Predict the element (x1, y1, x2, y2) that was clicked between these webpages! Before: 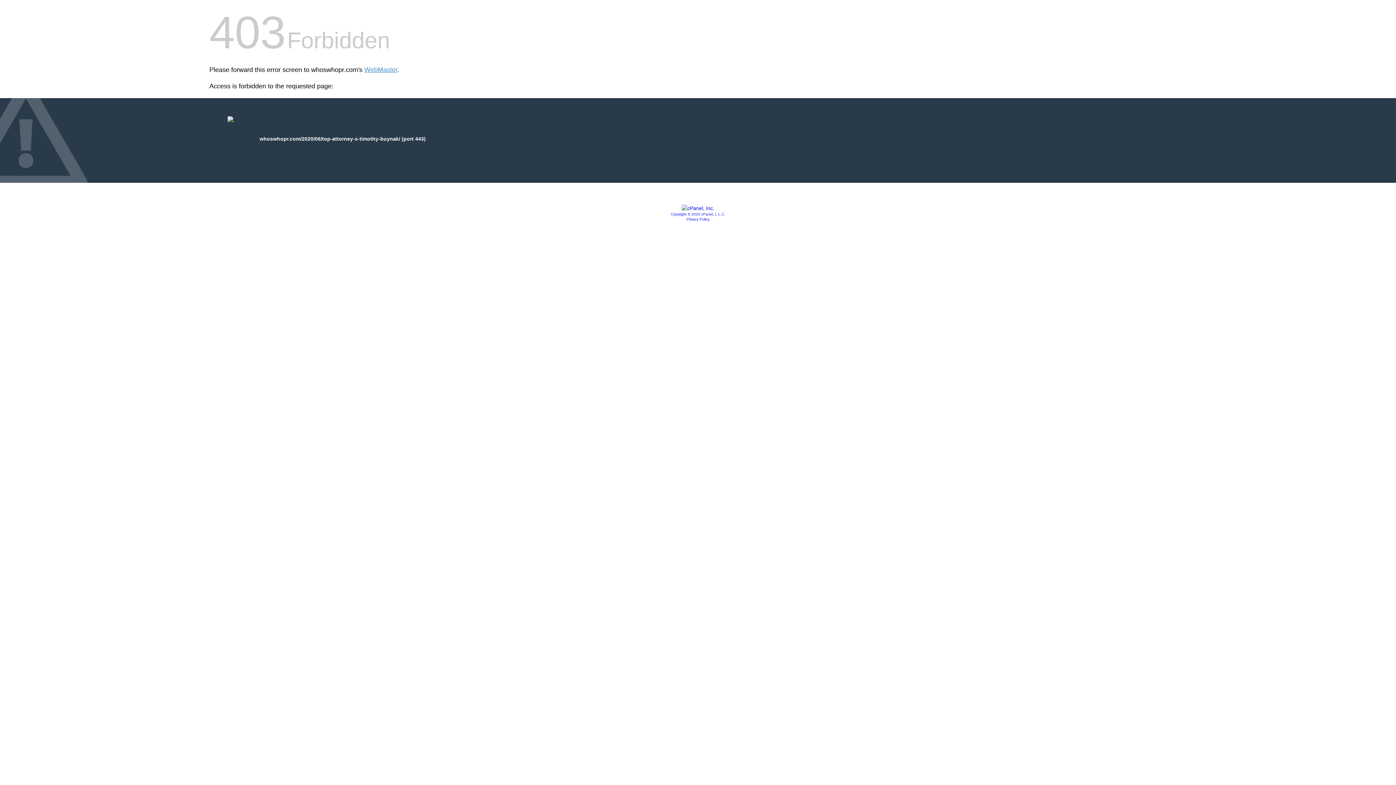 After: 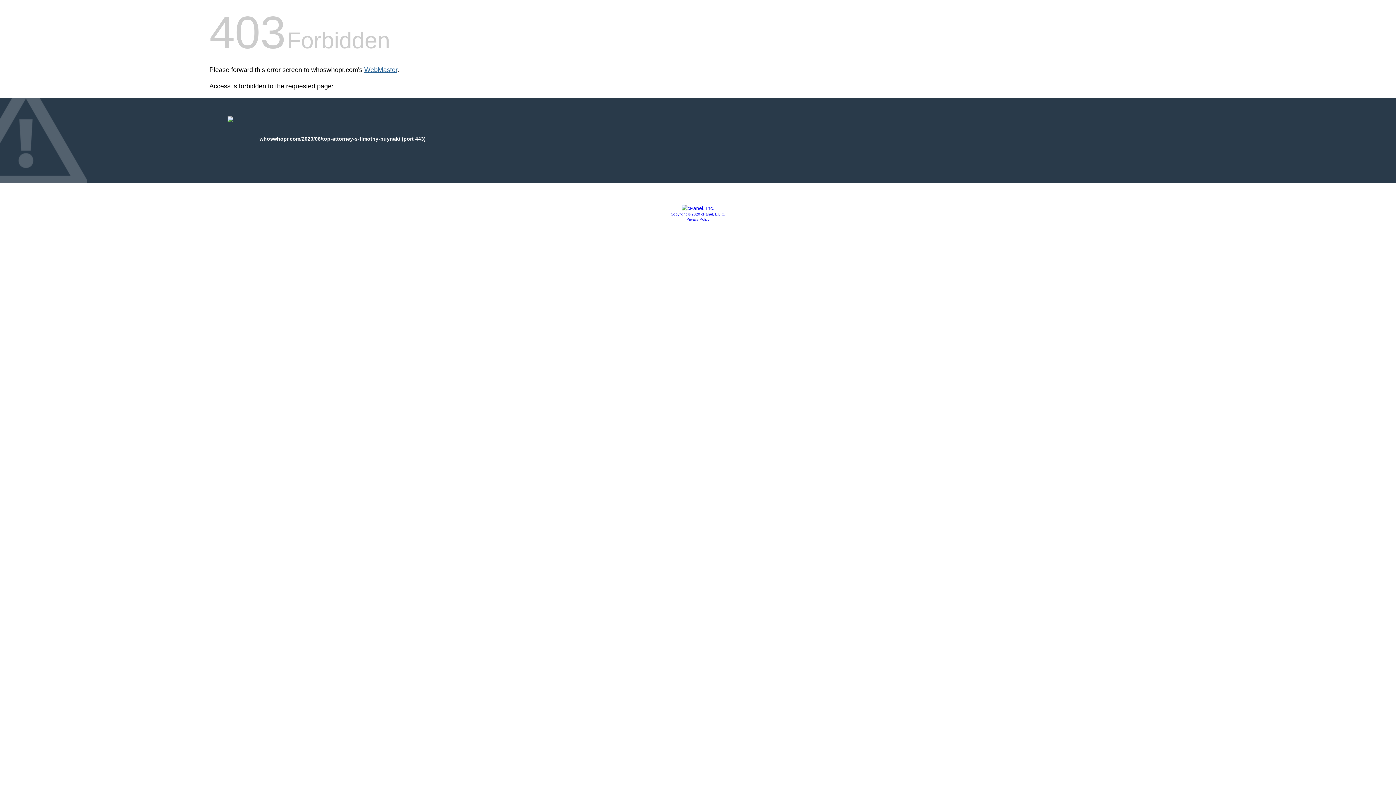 Action: bbox: (364, 66, 397, 73) label: WebMaster